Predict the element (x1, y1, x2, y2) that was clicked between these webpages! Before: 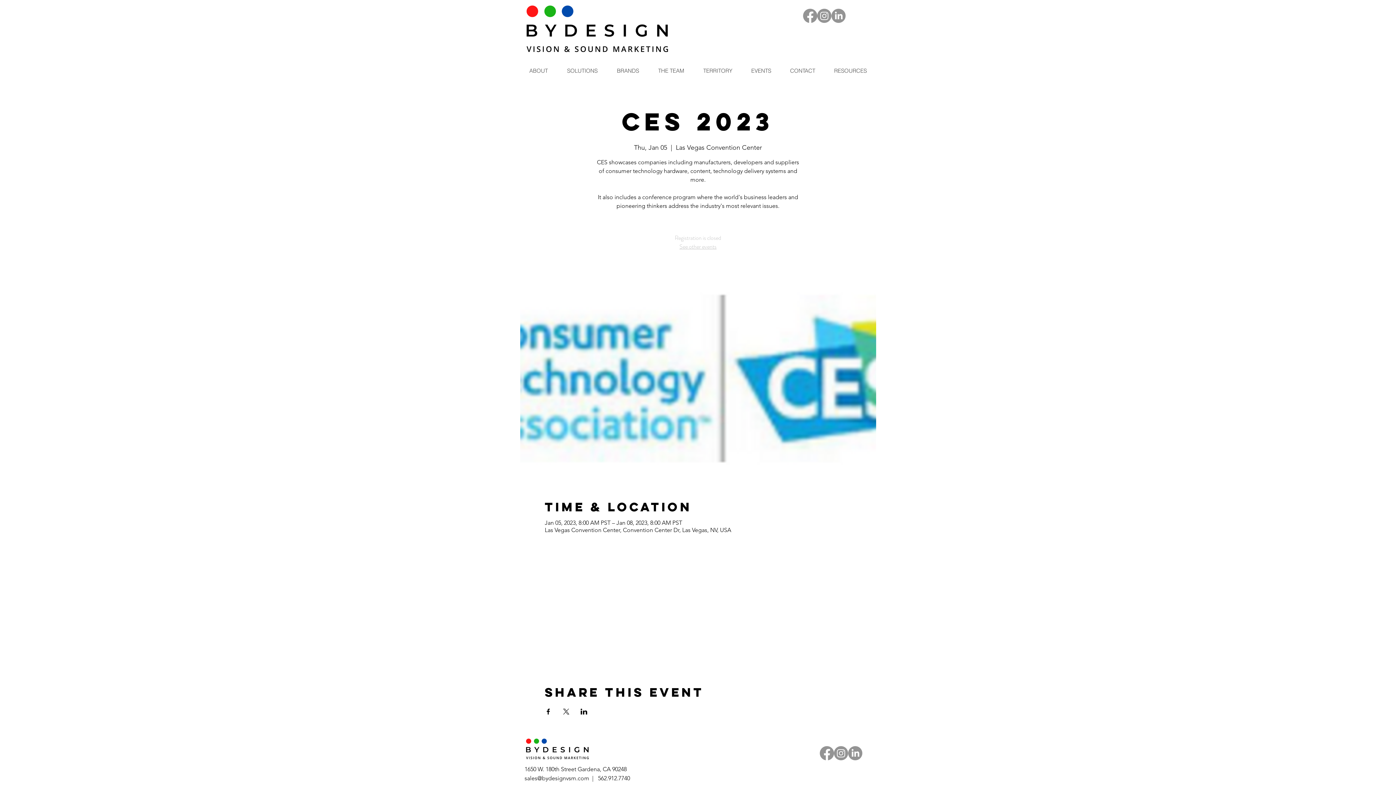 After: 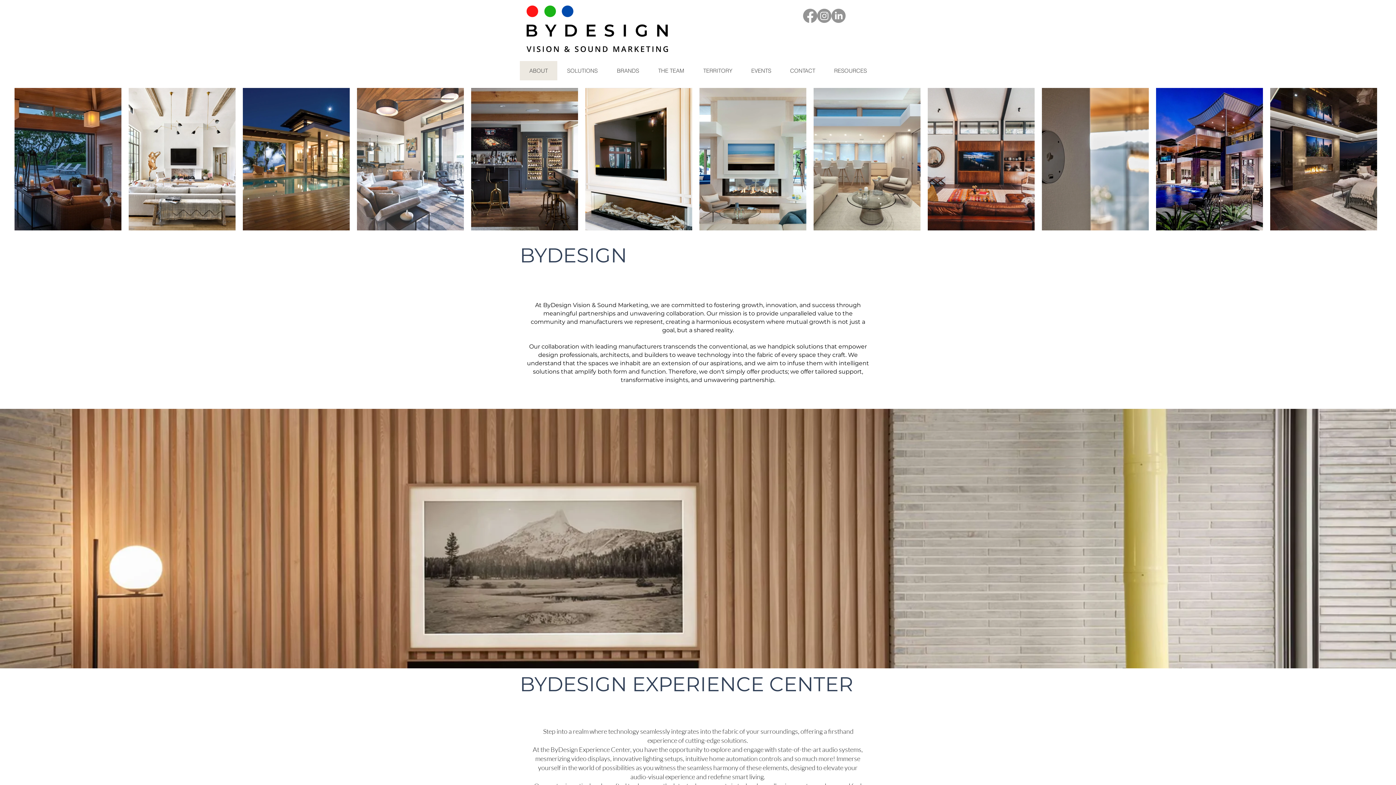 Action: bbox: (523, 3, 671, 54)